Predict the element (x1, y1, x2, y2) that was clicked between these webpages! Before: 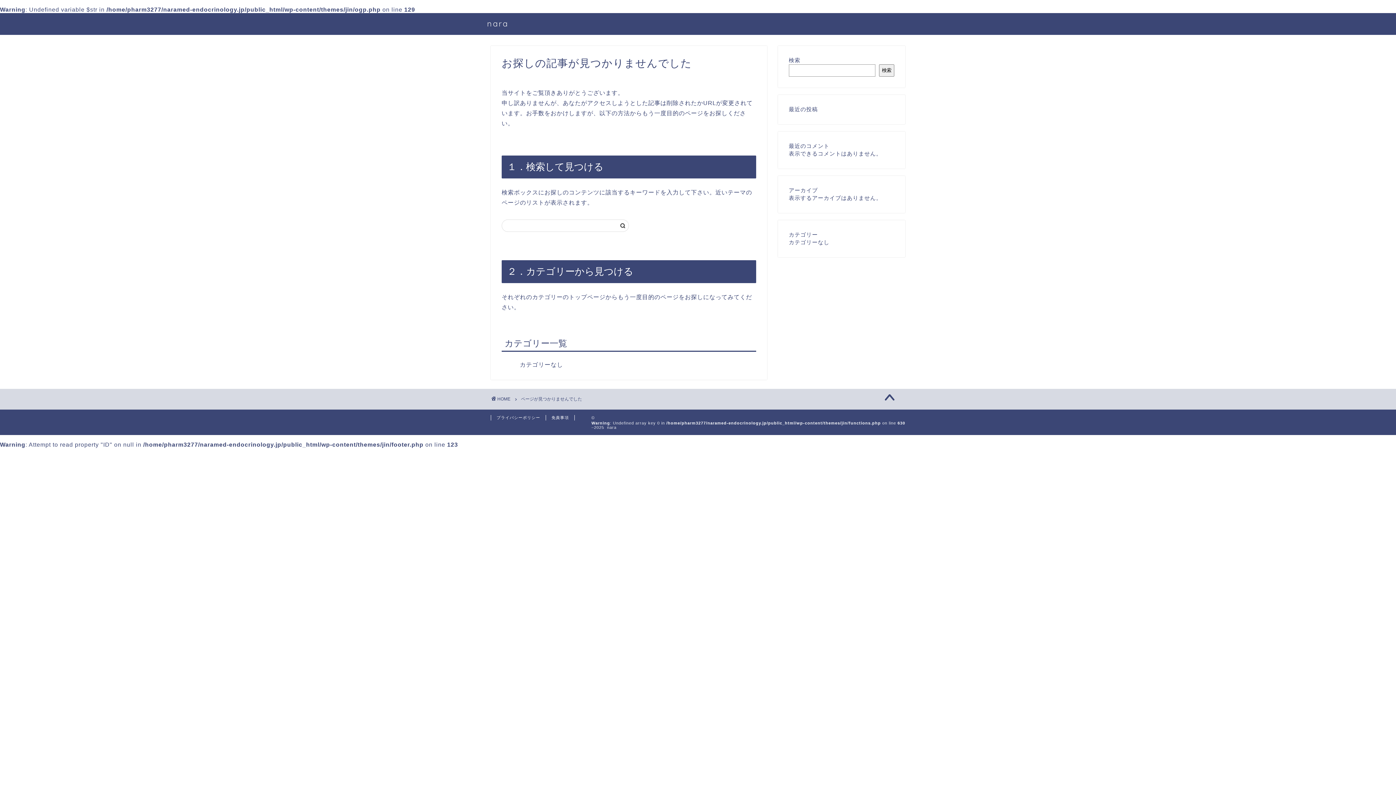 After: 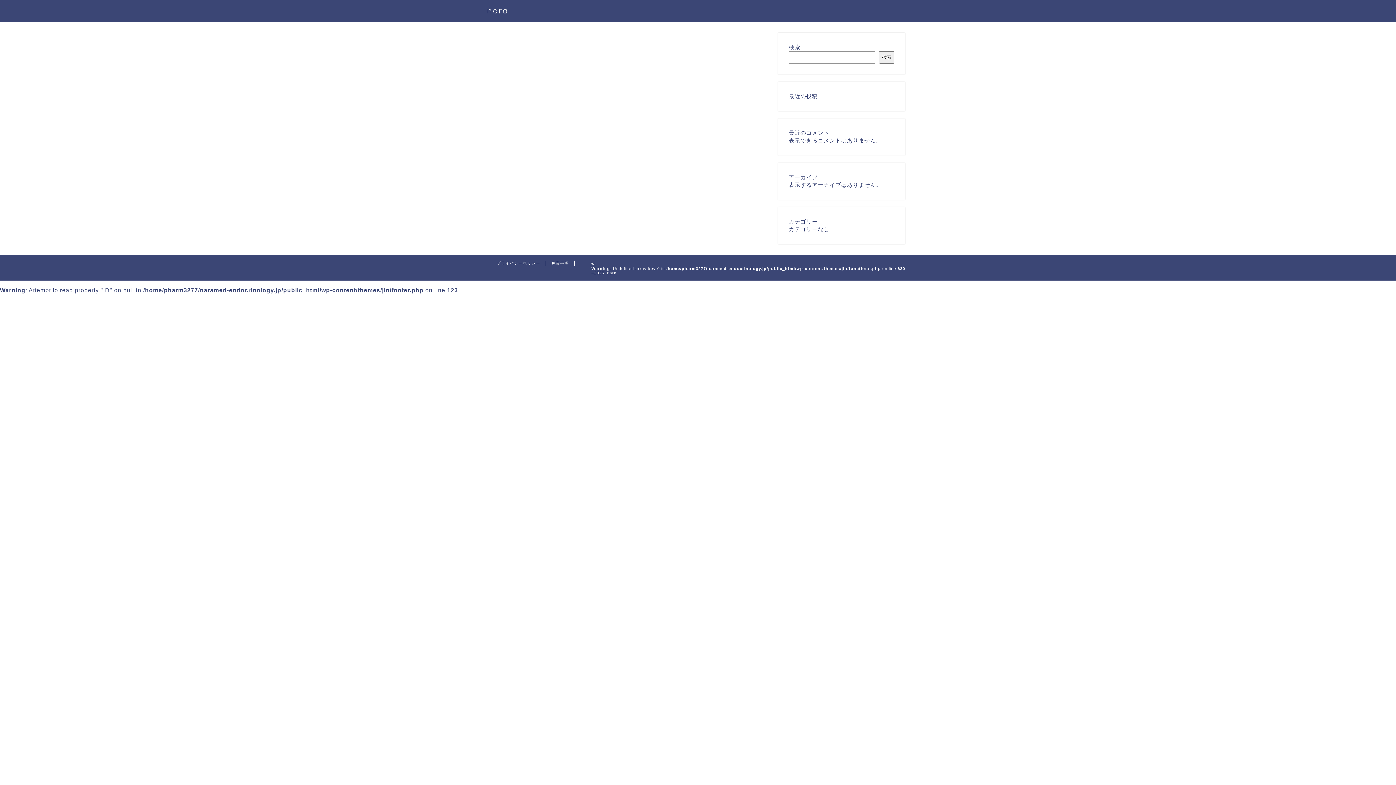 Action: bbox: (491, 396, 510, 401) label: HOME